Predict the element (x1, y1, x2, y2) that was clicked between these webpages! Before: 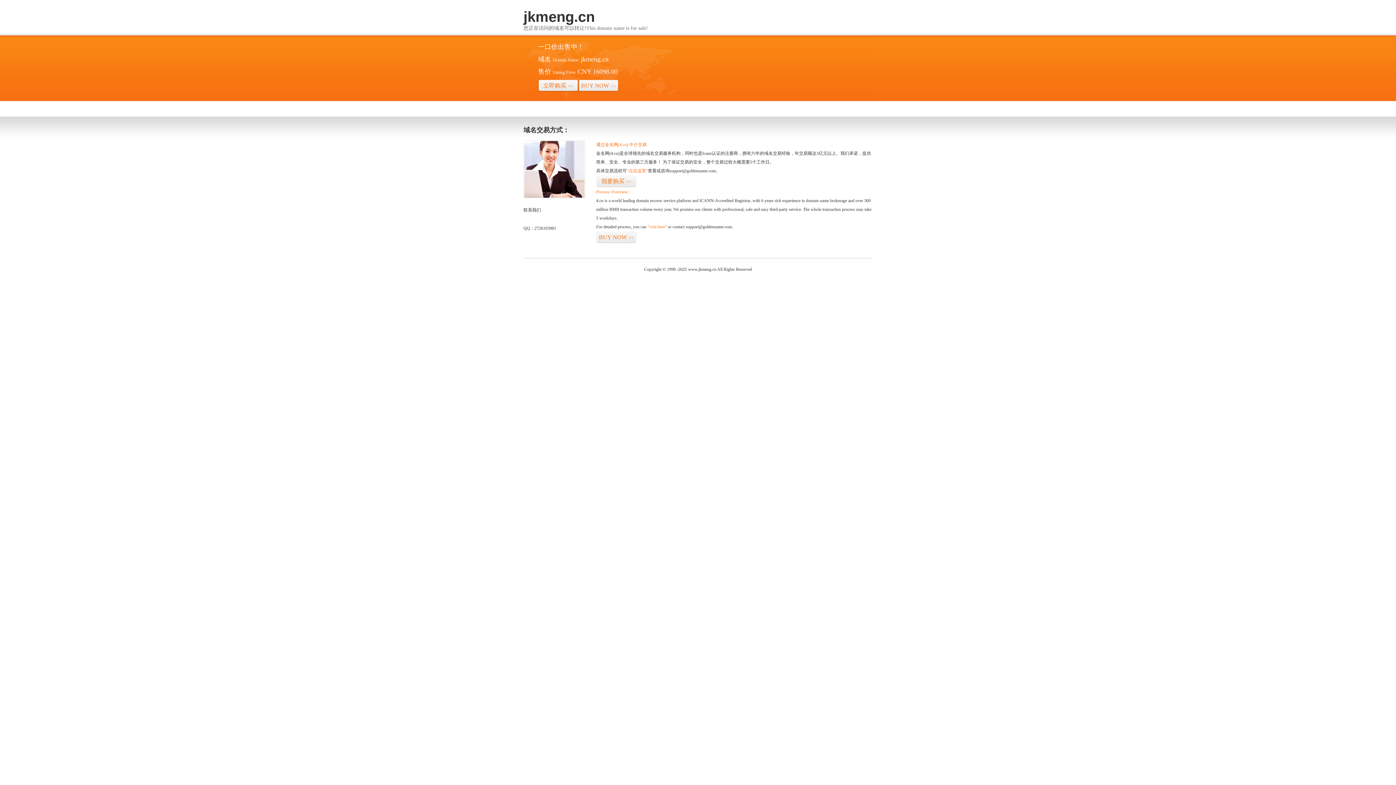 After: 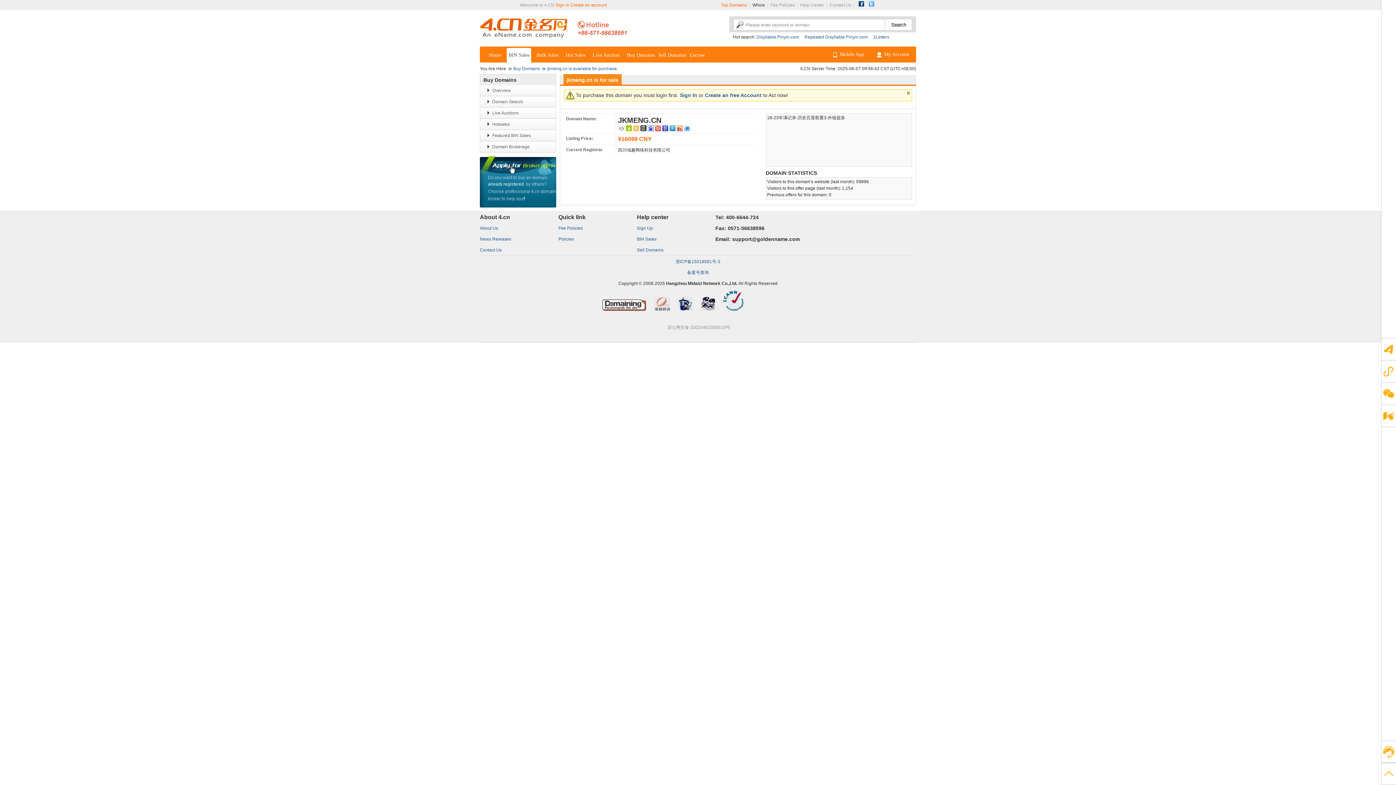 Action: label: 我要购买>> bbox: (596, 175, 636, 187)